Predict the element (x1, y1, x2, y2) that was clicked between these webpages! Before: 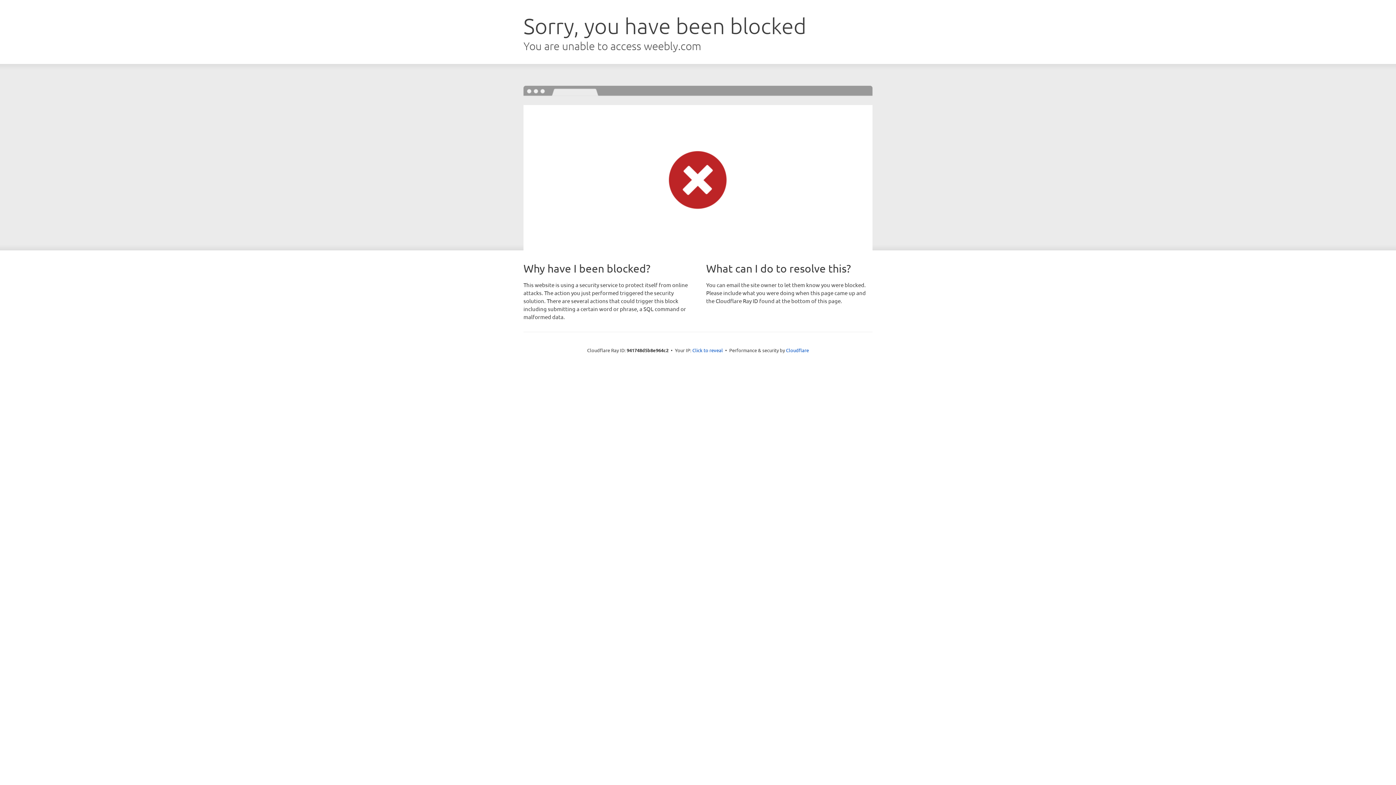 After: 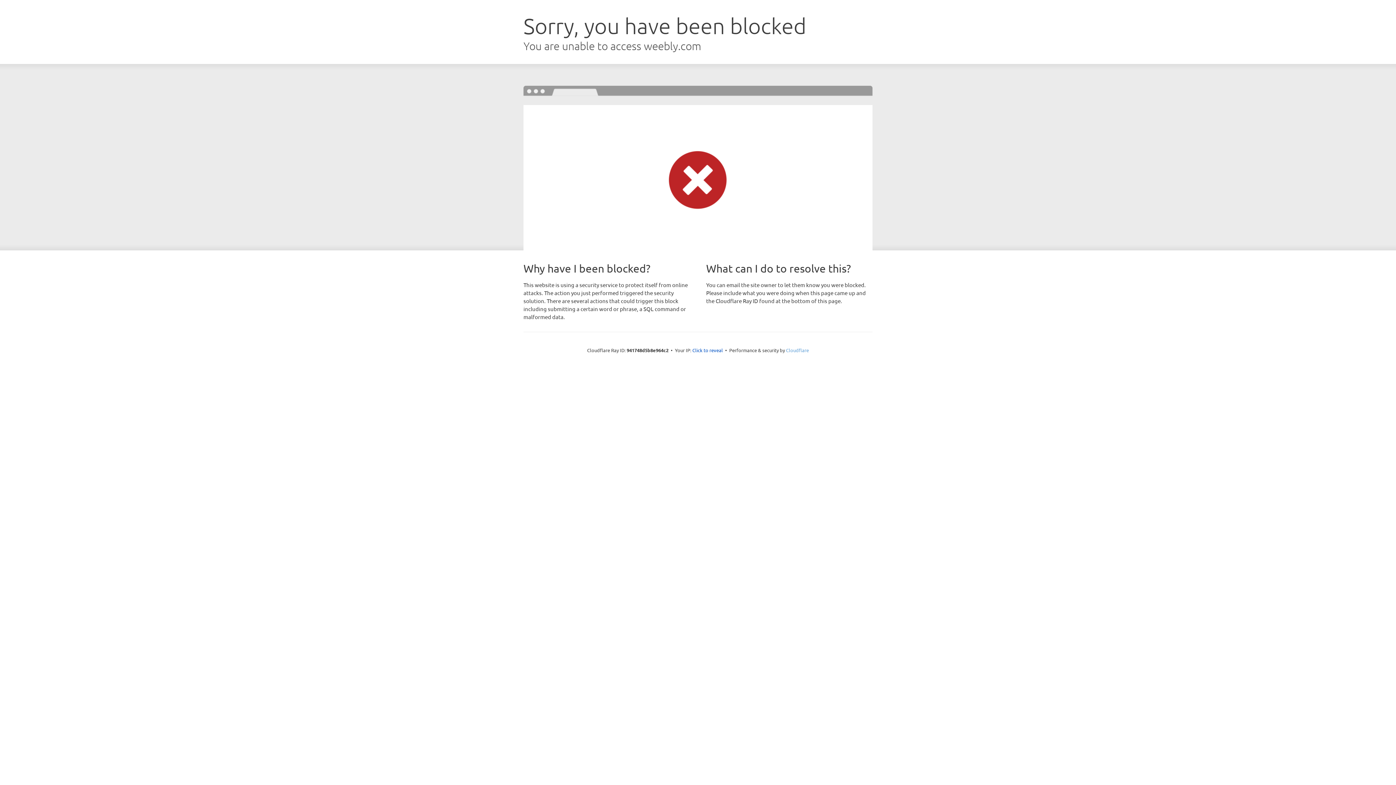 Action: bbox: (786, 347, 809, 353) label: Cloudflare